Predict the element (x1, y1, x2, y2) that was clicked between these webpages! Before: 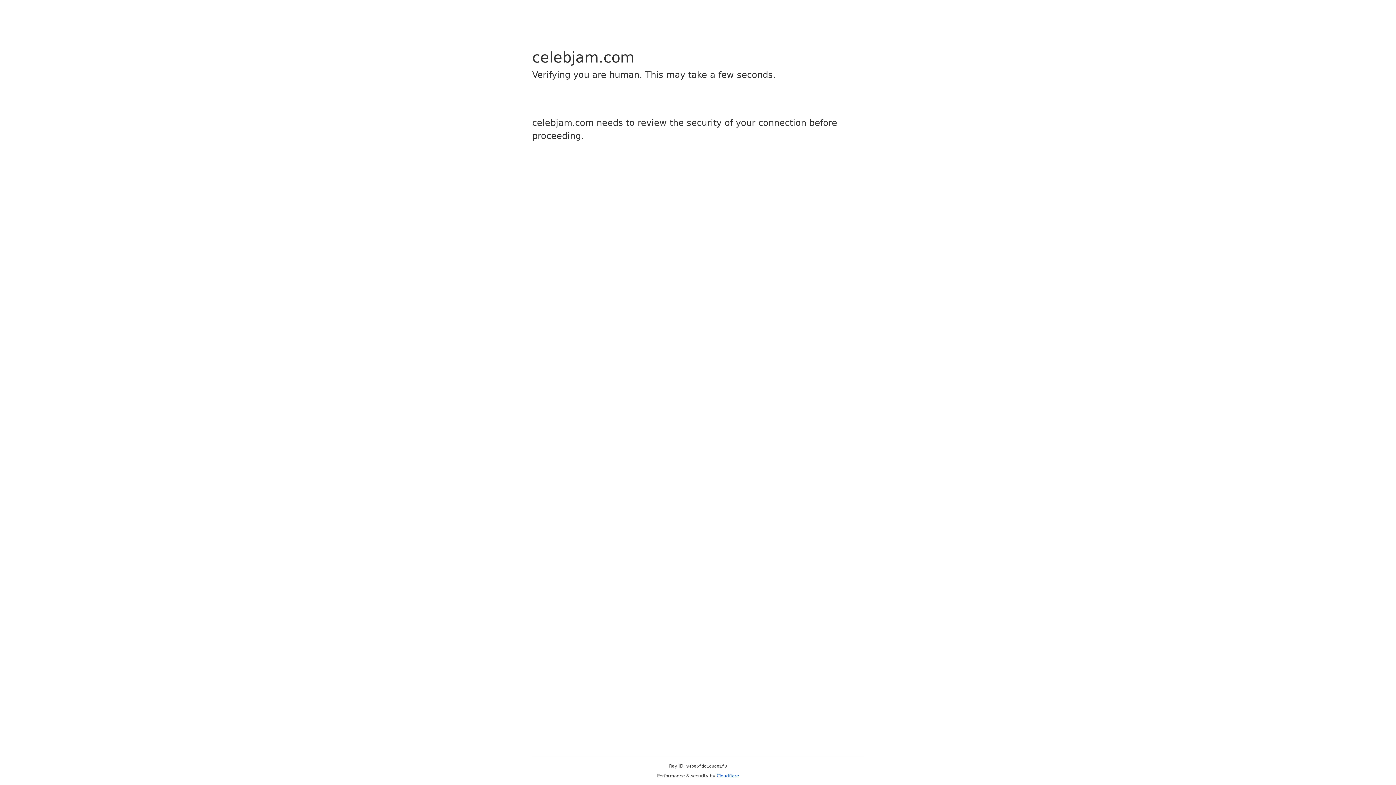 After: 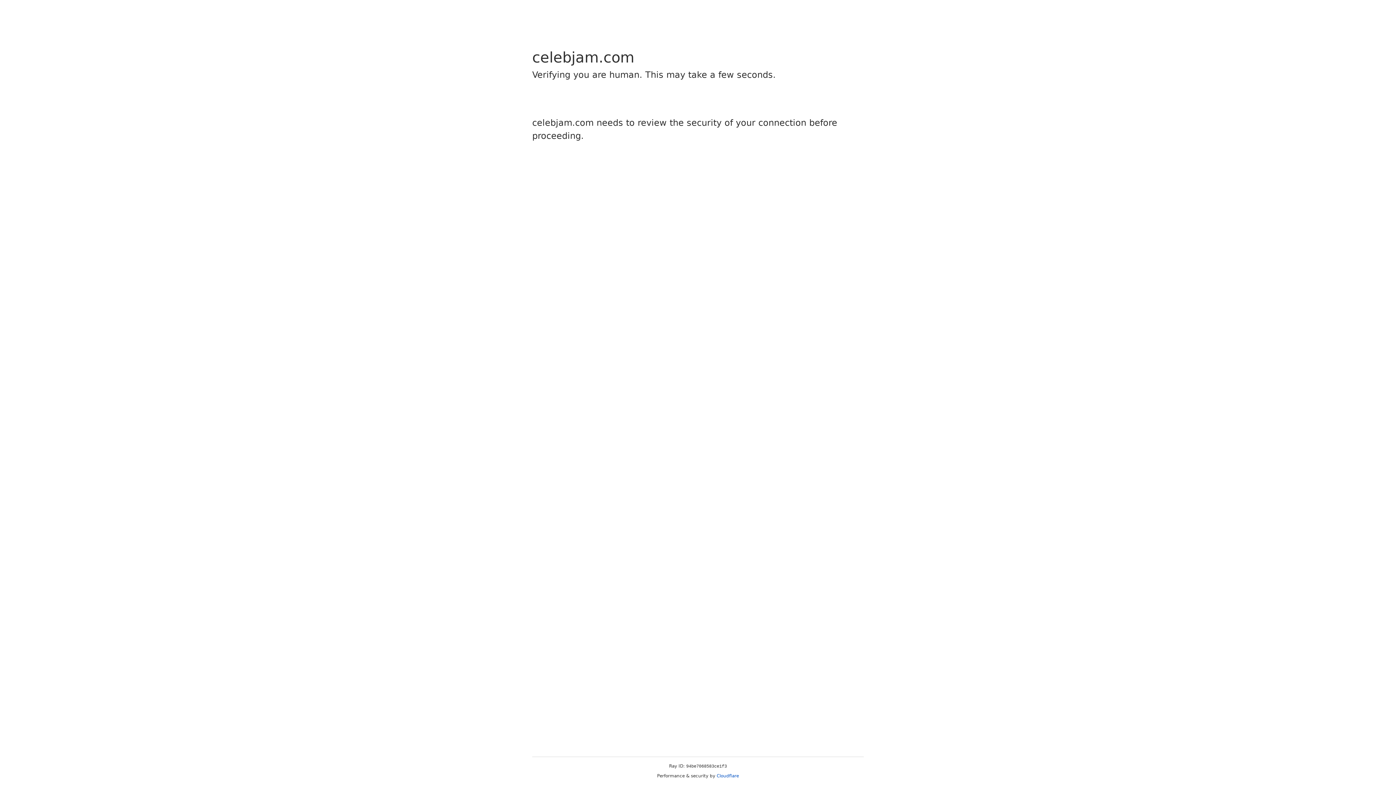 Action: bbox: (716, 773, 739, 778) label: Cloudflare